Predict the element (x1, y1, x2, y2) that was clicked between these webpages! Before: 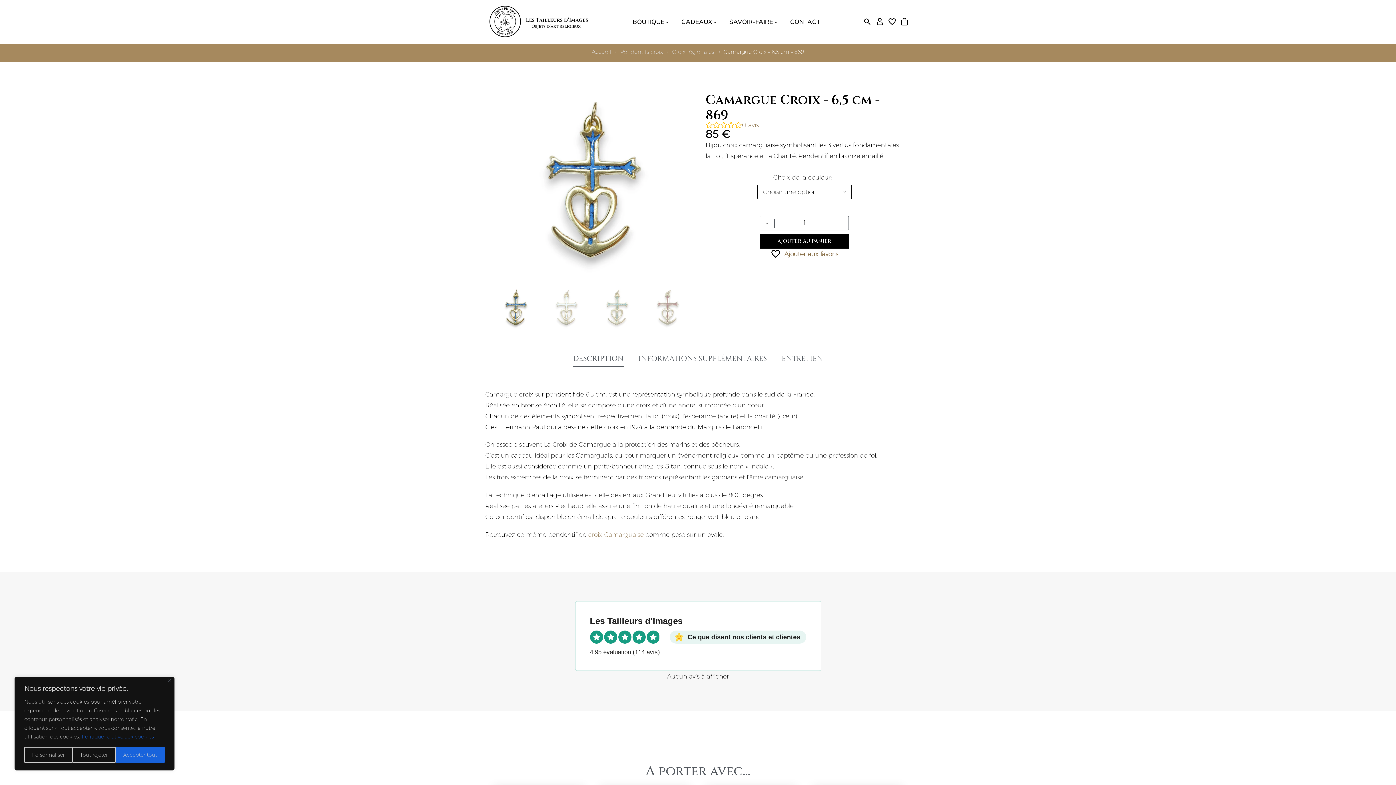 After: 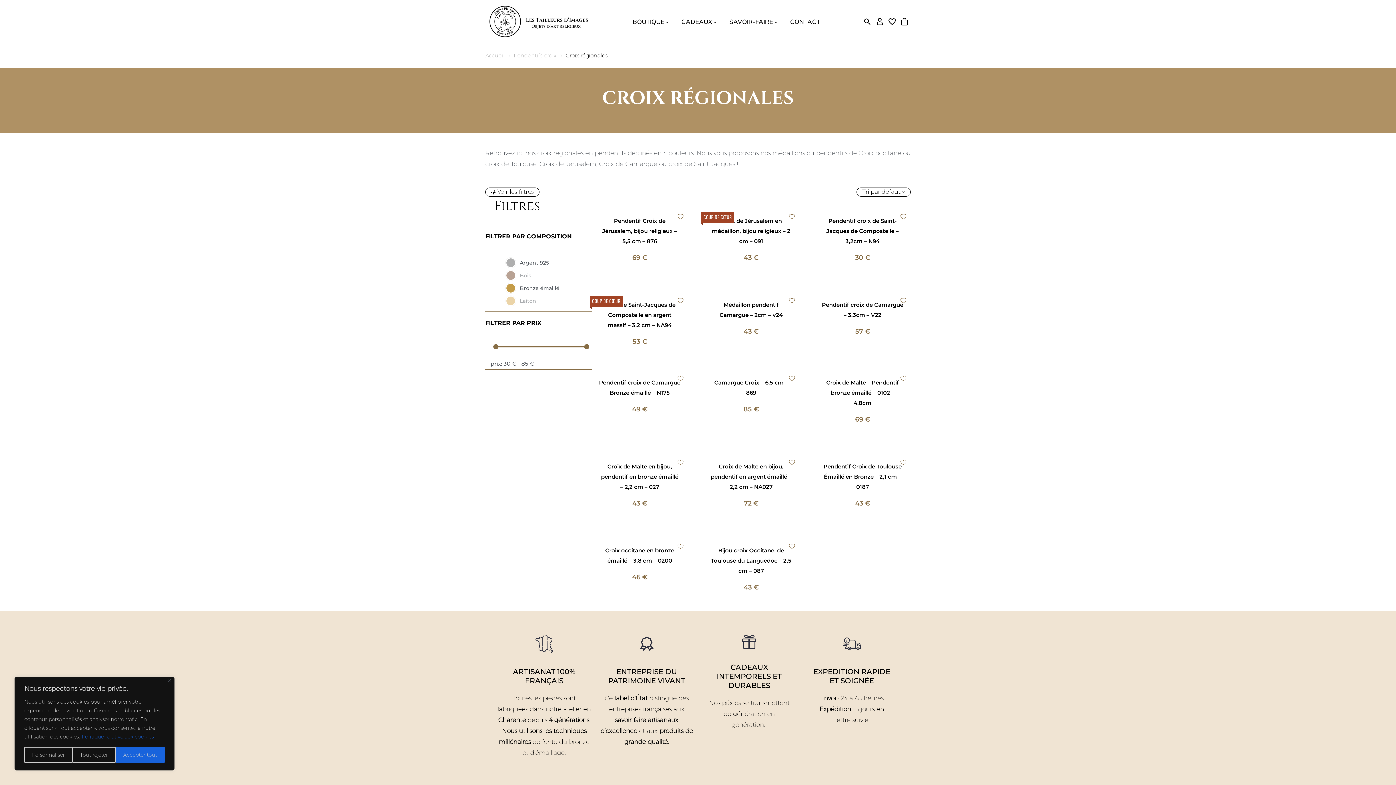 Action: bbox: (672, 48, 714, 54) label: Croix régionales